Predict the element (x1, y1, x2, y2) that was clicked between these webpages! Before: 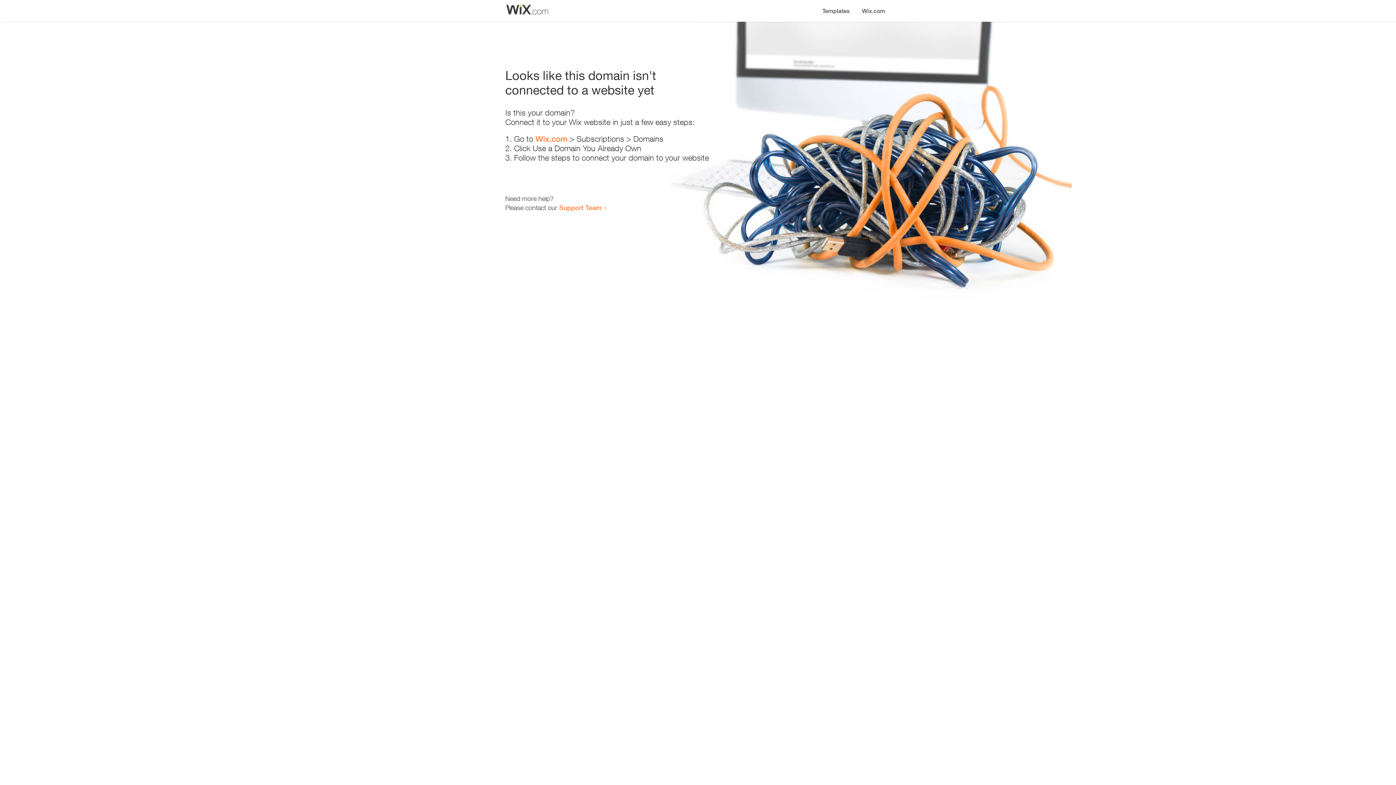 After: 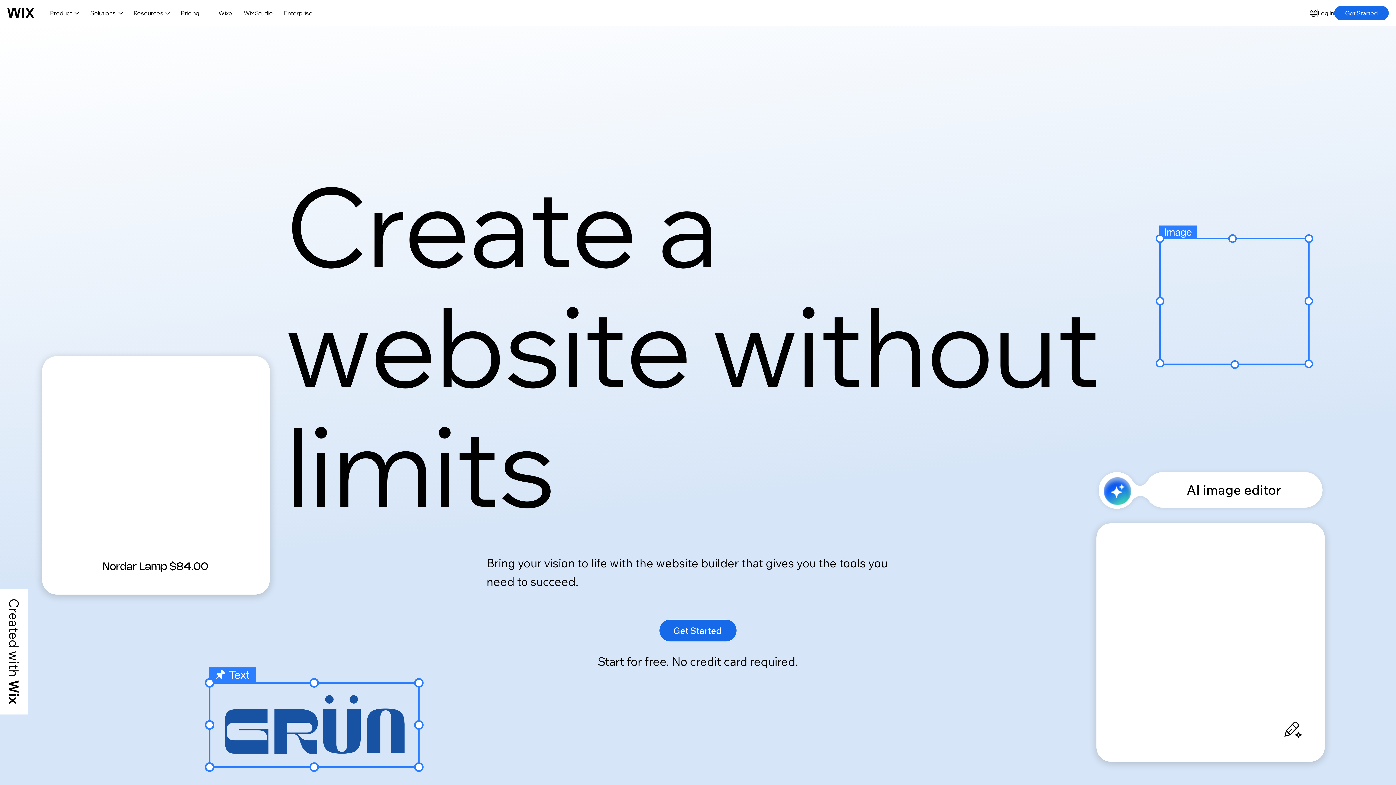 Action: bbox: (535, 134, 567, 143) label: Wix.com